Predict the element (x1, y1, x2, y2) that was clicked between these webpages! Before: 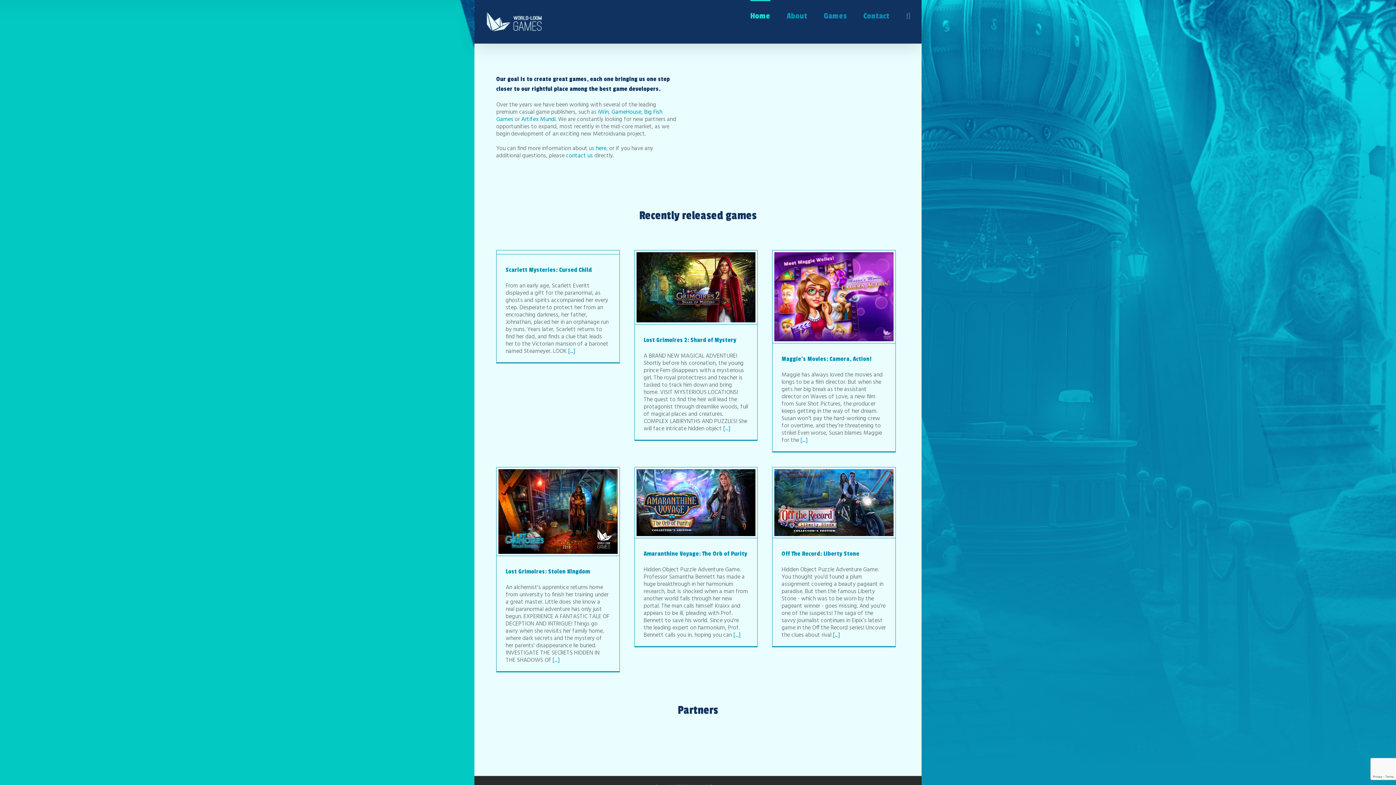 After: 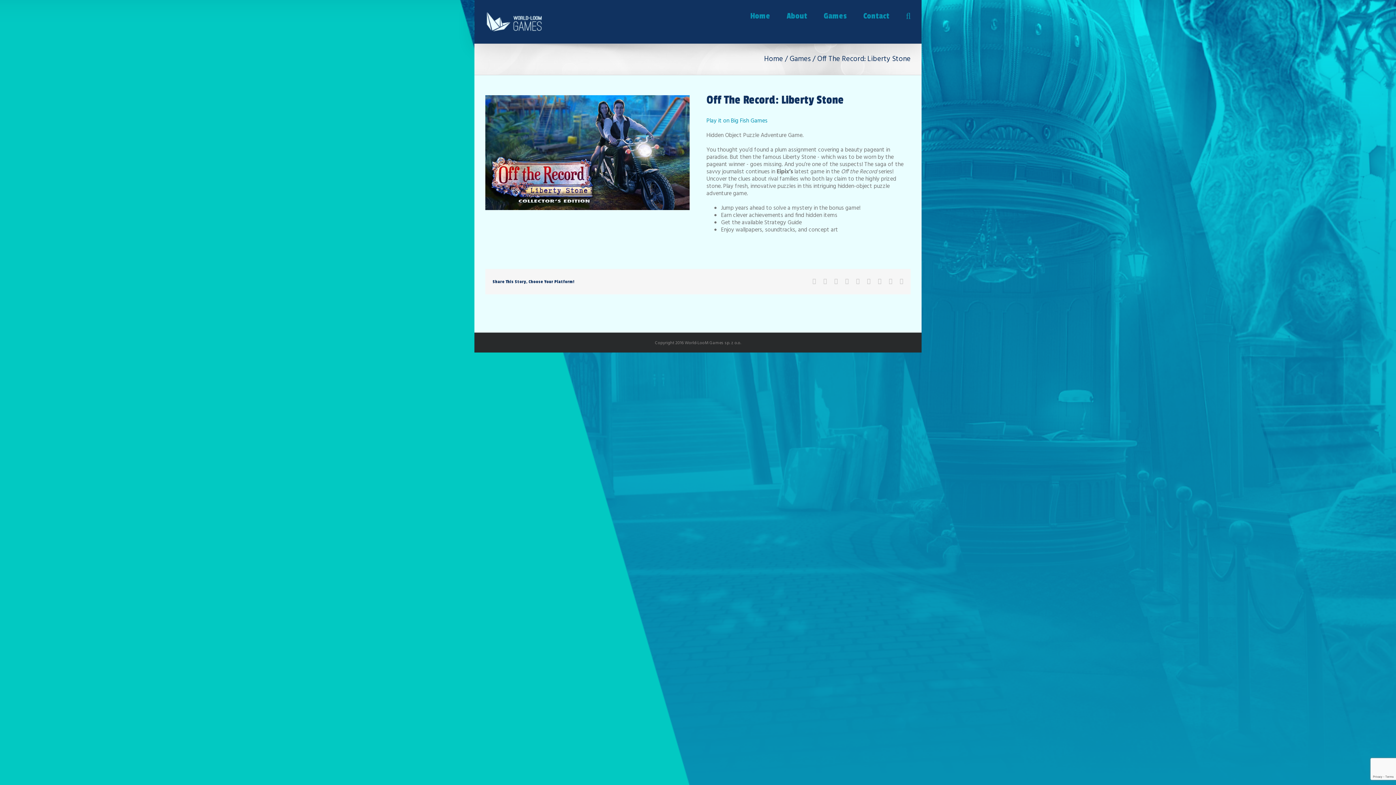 Action: bbox: (781, 550, 859, 557) label: Off The Record: Liberty Stone